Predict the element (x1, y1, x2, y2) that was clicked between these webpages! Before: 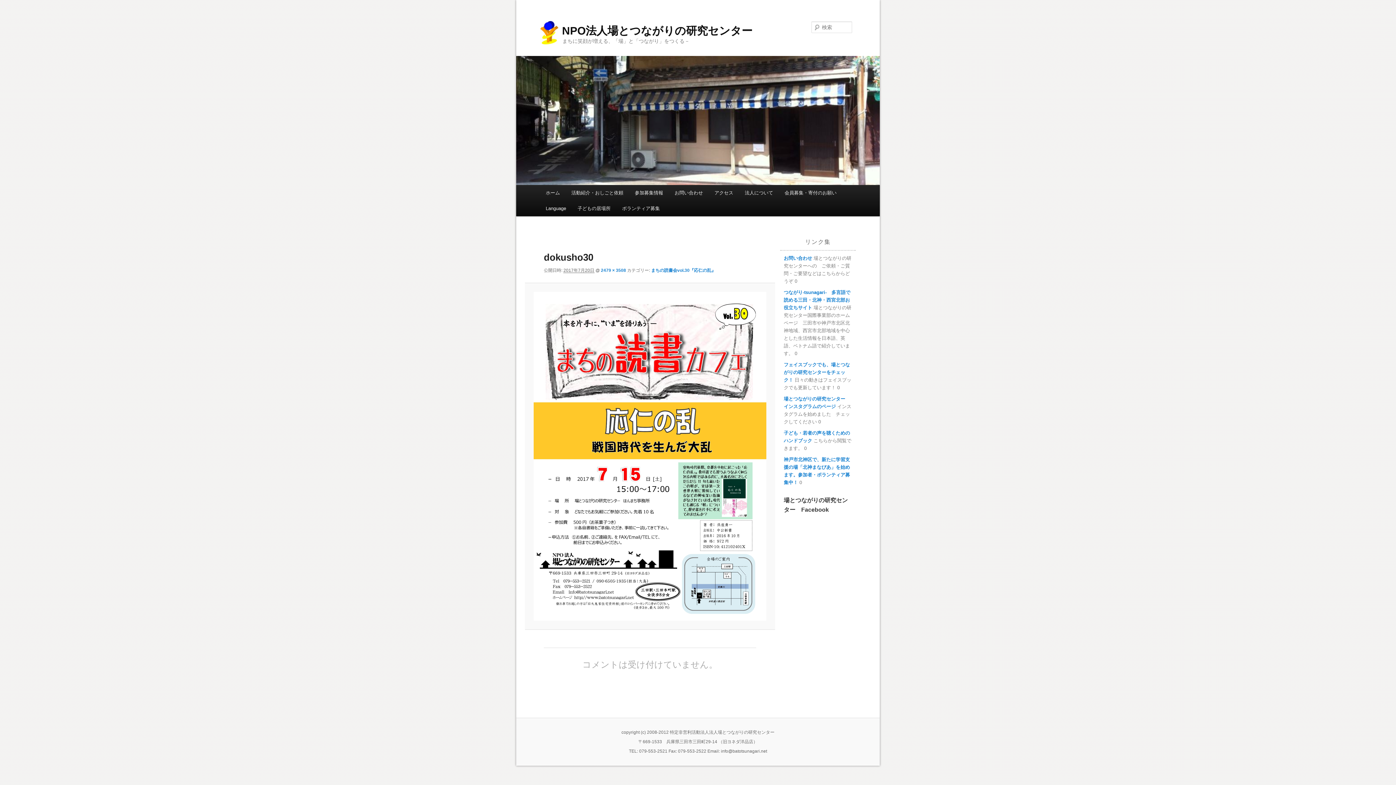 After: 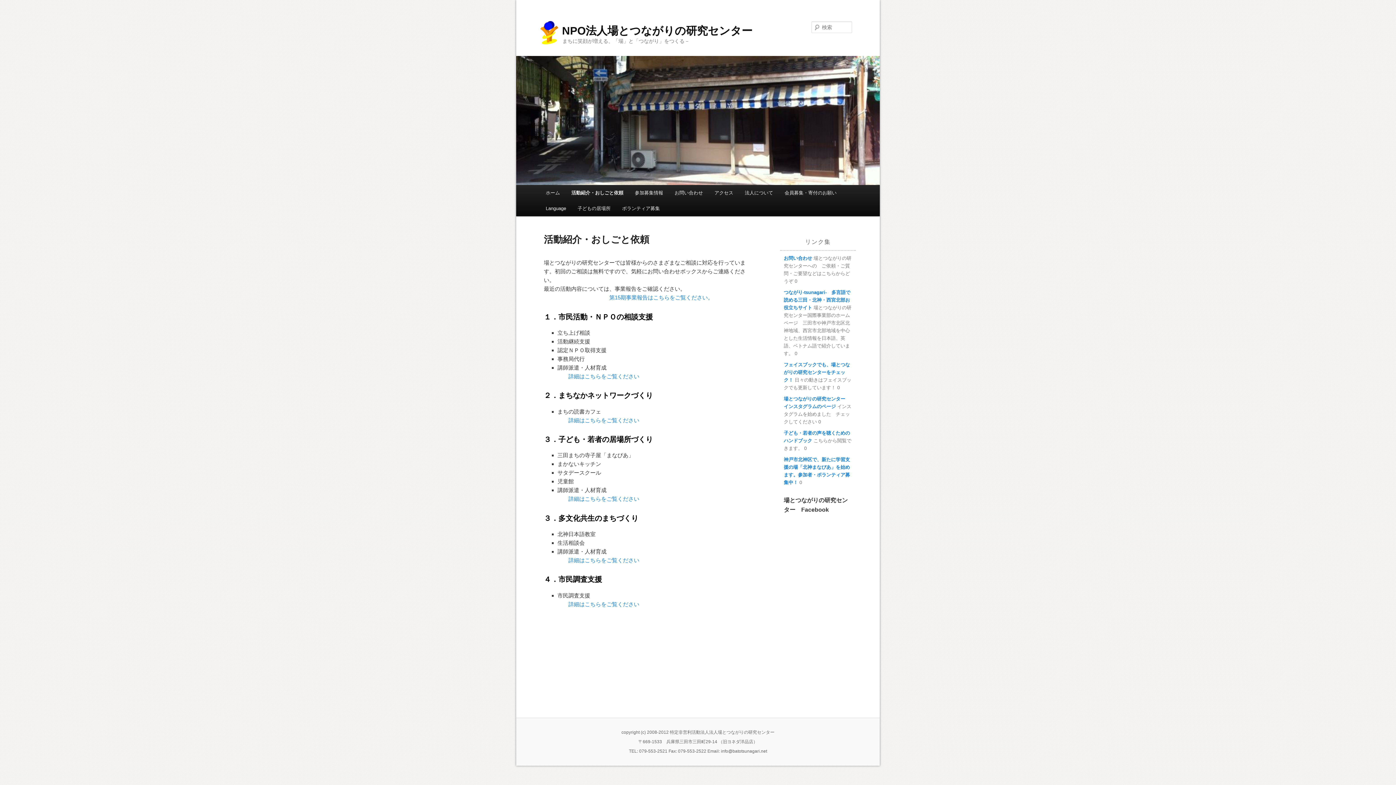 Action: bbox: (565, 185, 629, 200) label: 活動紹介・おしごと依頼